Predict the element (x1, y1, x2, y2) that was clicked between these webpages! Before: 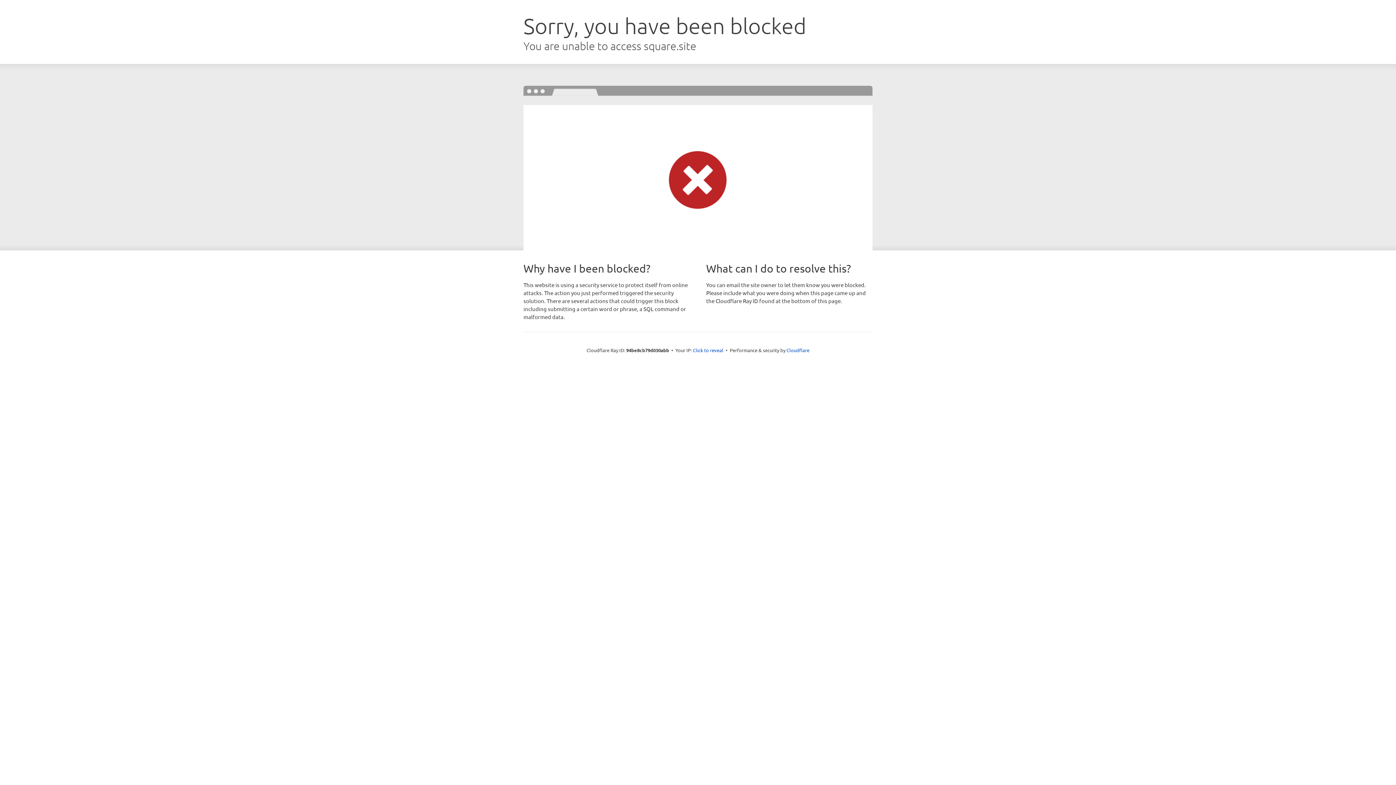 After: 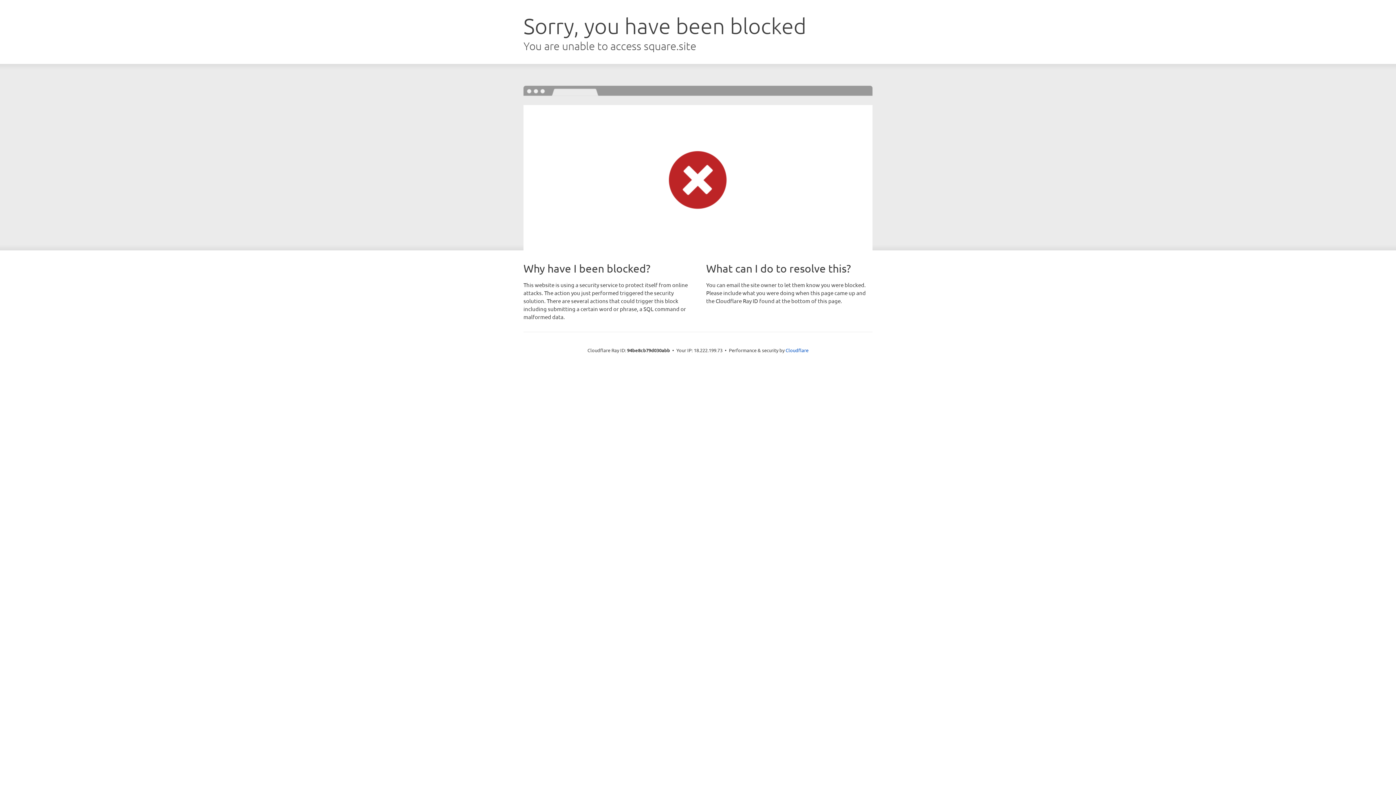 Action: bbox: (693, 346, 723, 353) label: Click to reveal